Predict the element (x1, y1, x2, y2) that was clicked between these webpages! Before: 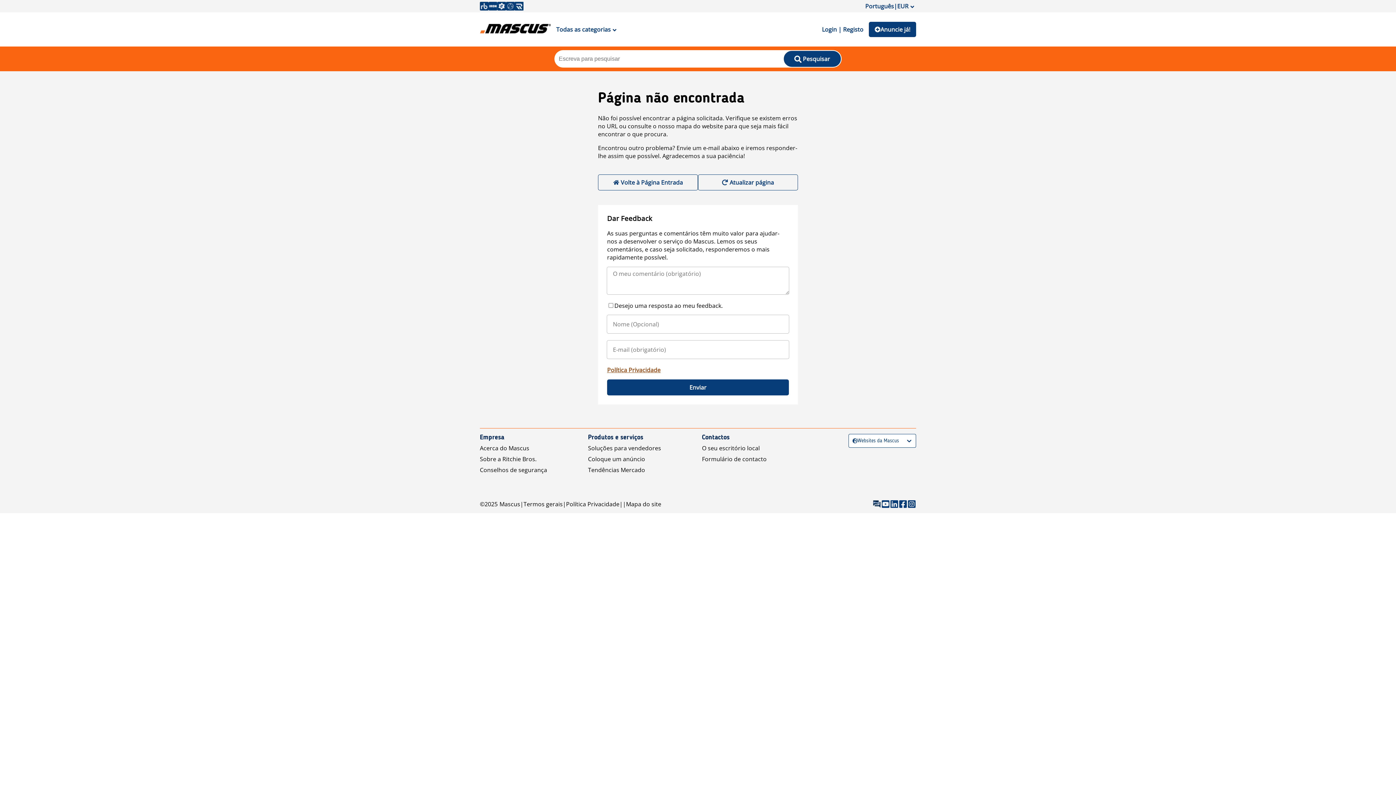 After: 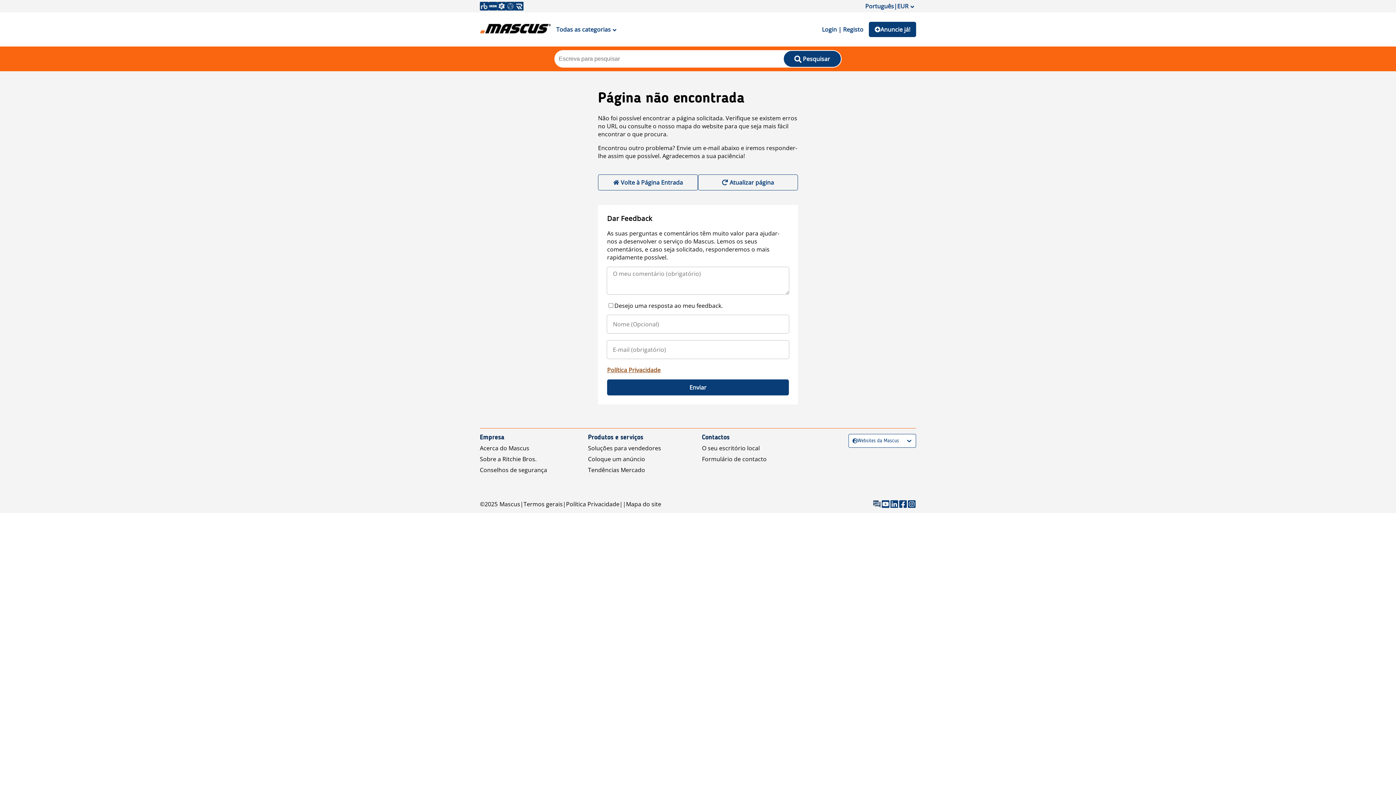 Action: bbox: (872, 500, 881, 508)